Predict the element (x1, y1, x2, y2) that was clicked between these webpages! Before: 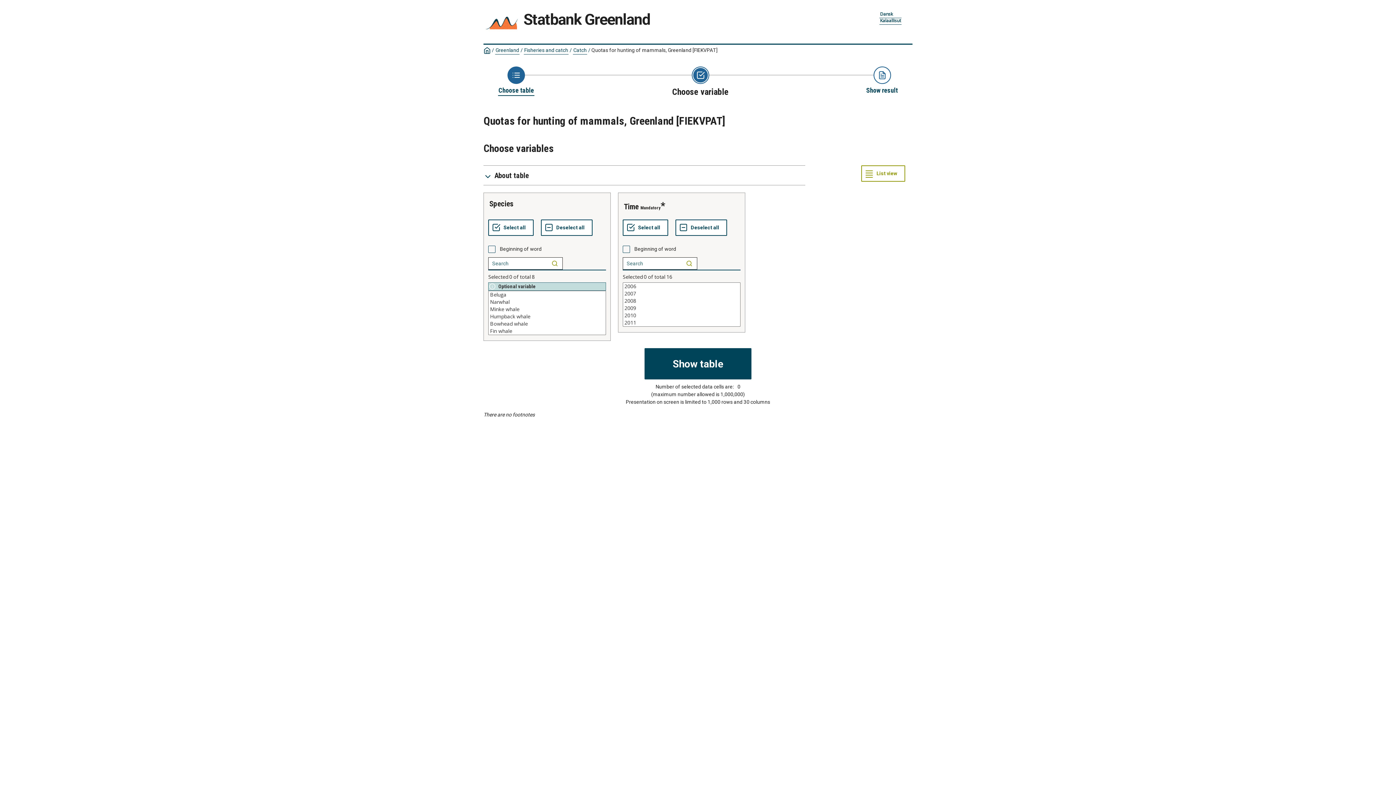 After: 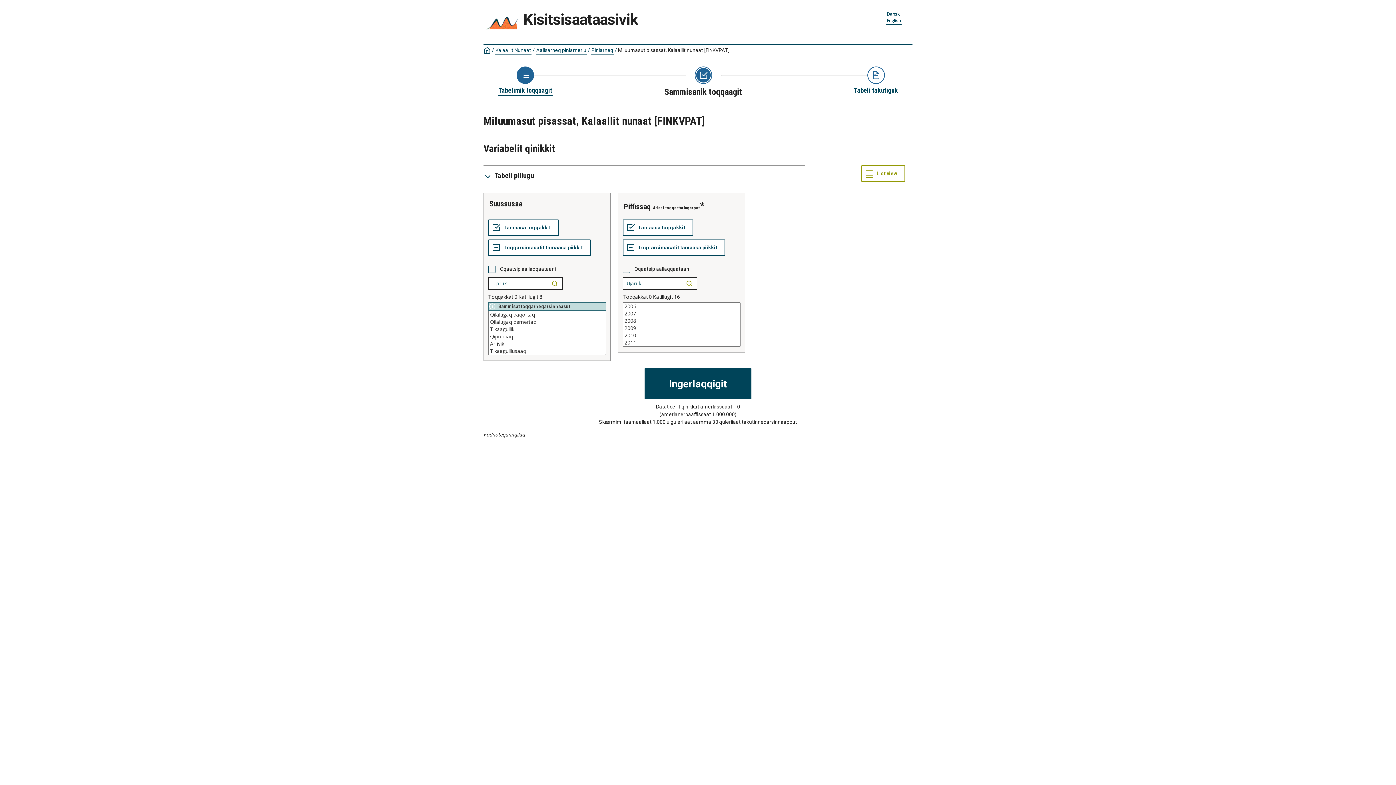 Action: bbox: (880, 16, 901, 23) label: Kalaallisut